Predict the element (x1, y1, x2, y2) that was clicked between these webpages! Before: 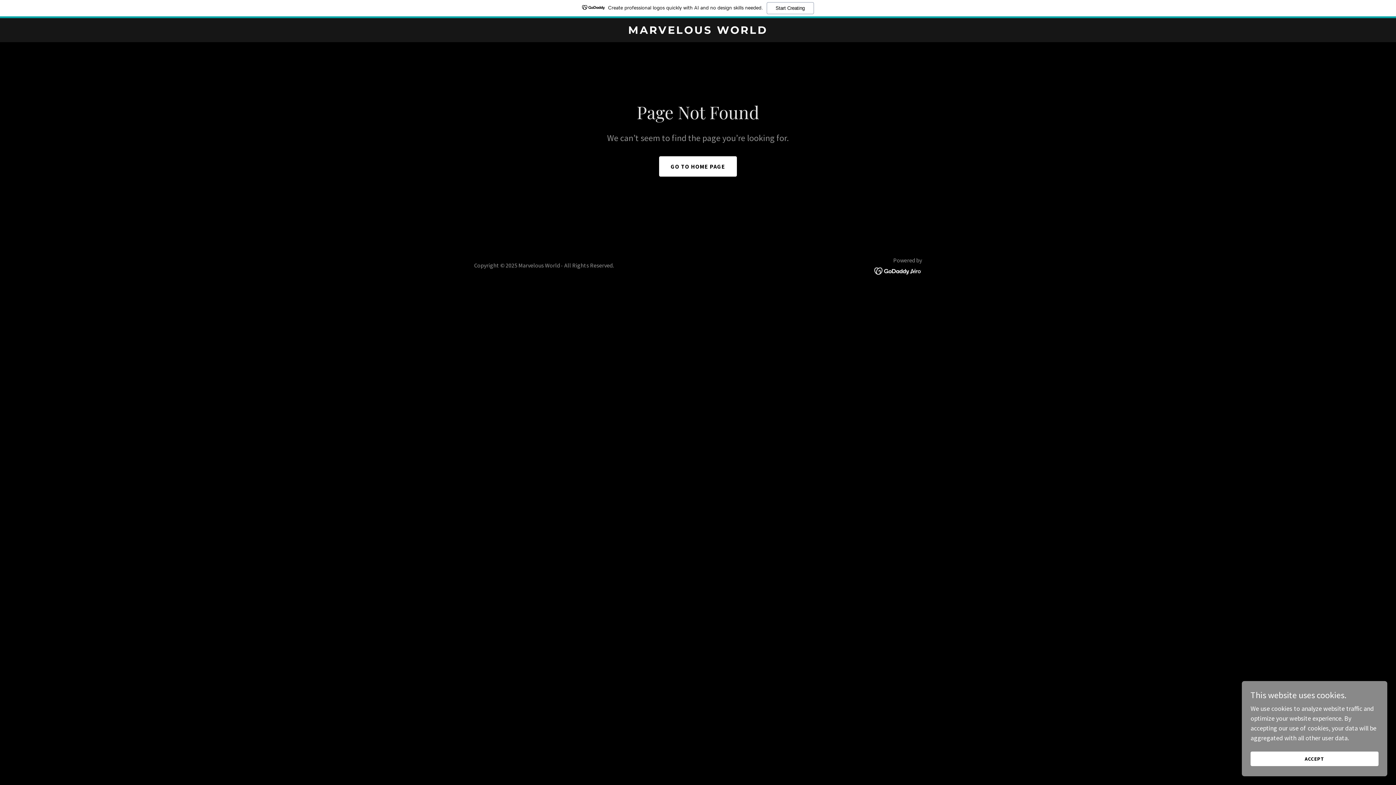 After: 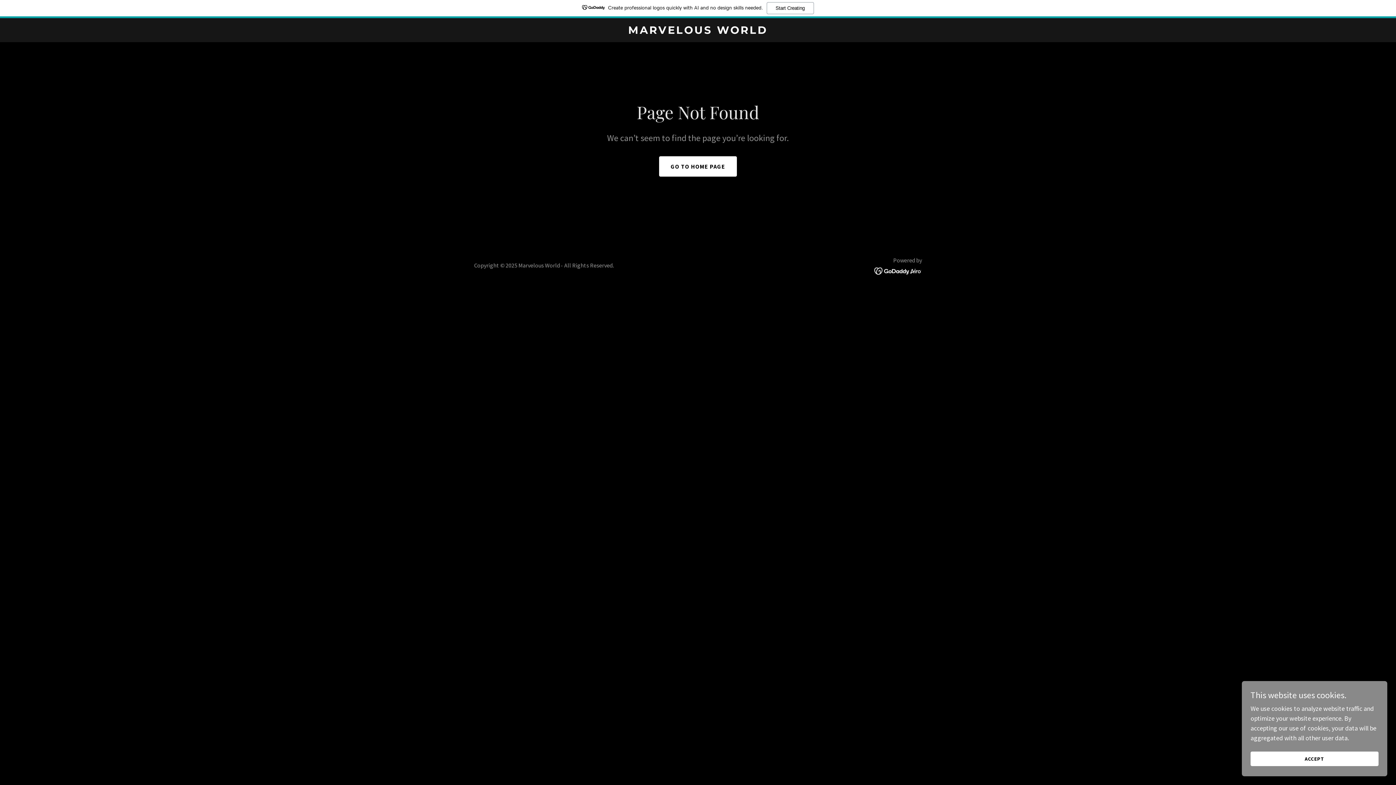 Action: bbox: (874, 266, 922, 274)